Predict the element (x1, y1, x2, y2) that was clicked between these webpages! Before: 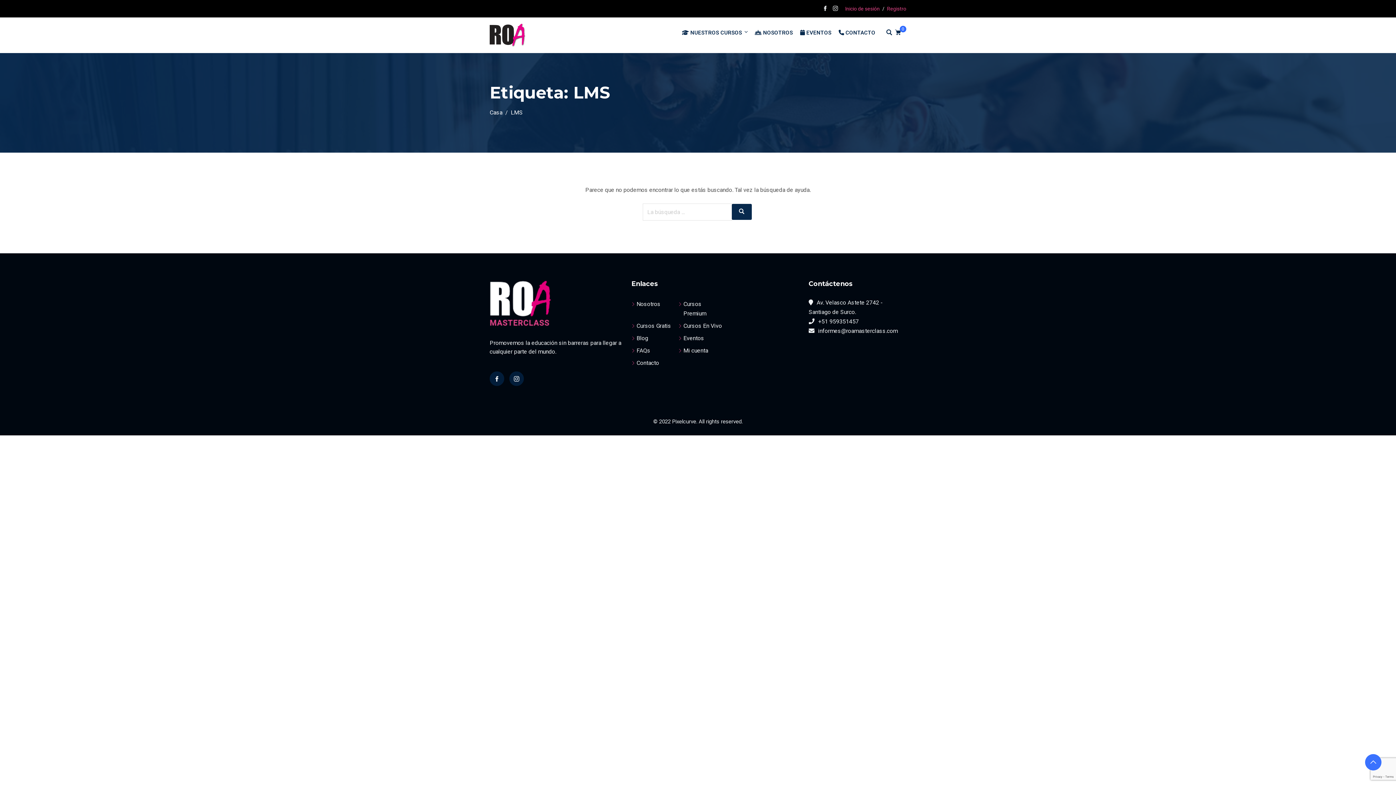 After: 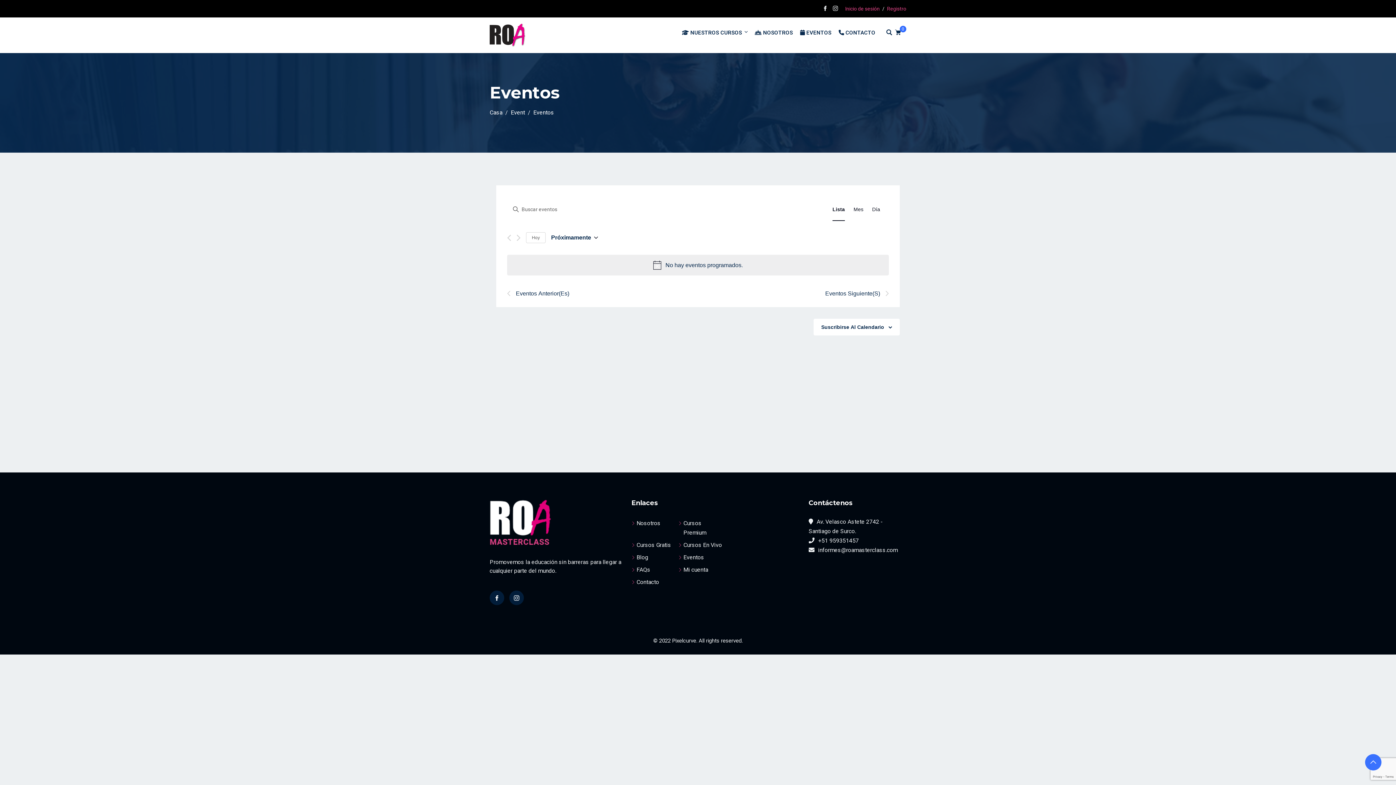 Action: label: Eventos bbox: (683, 334, 704, 341)